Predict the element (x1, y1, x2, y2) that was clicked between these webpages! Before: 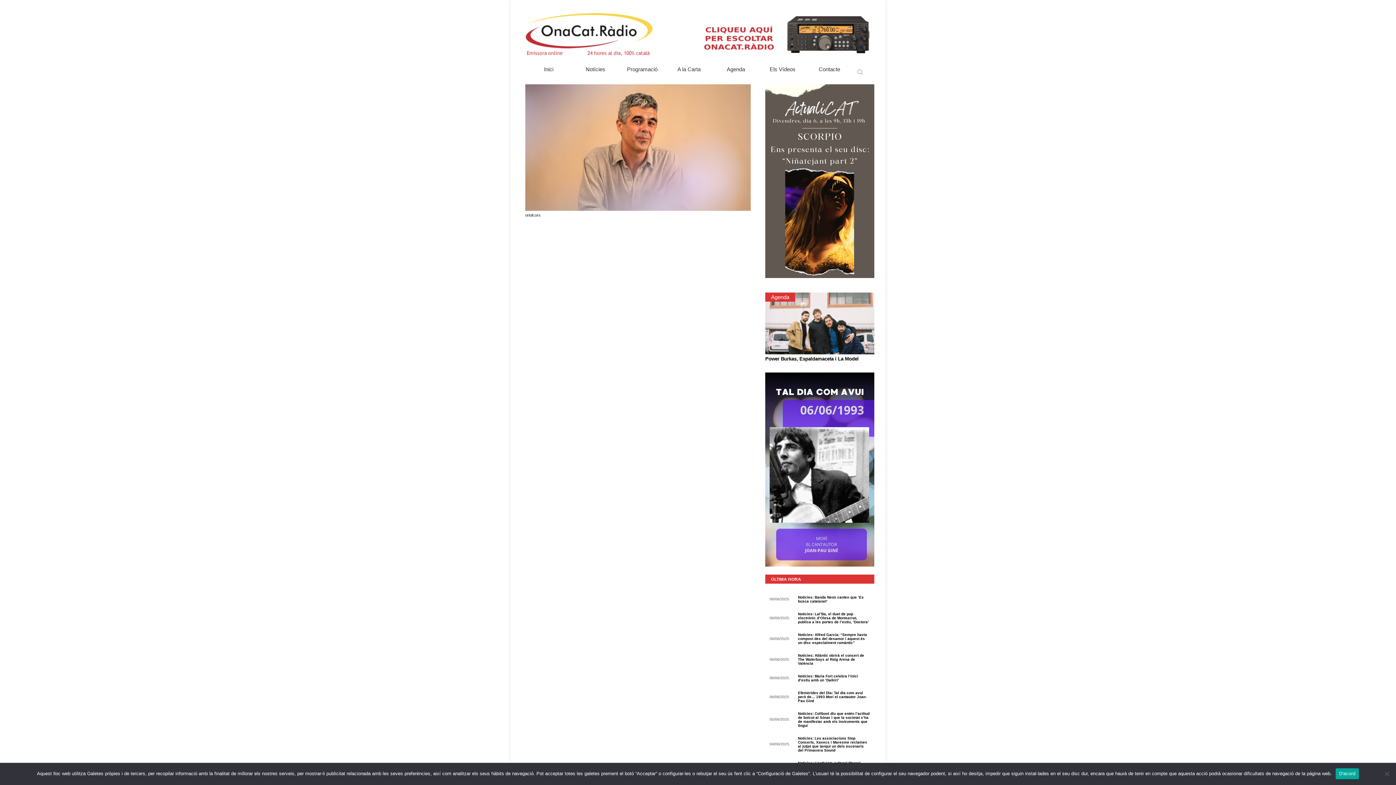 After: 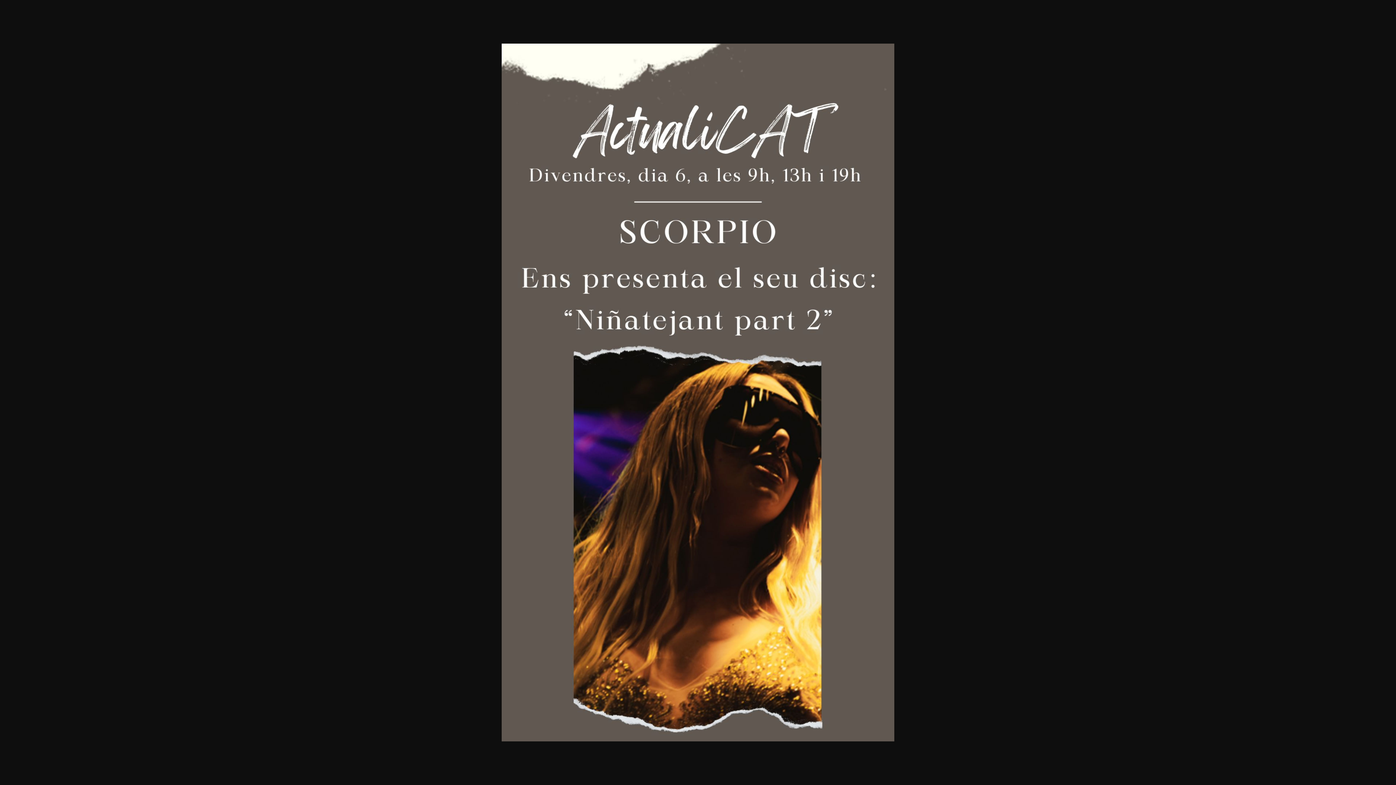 Action: bbox: (765, 274, 874, 278)